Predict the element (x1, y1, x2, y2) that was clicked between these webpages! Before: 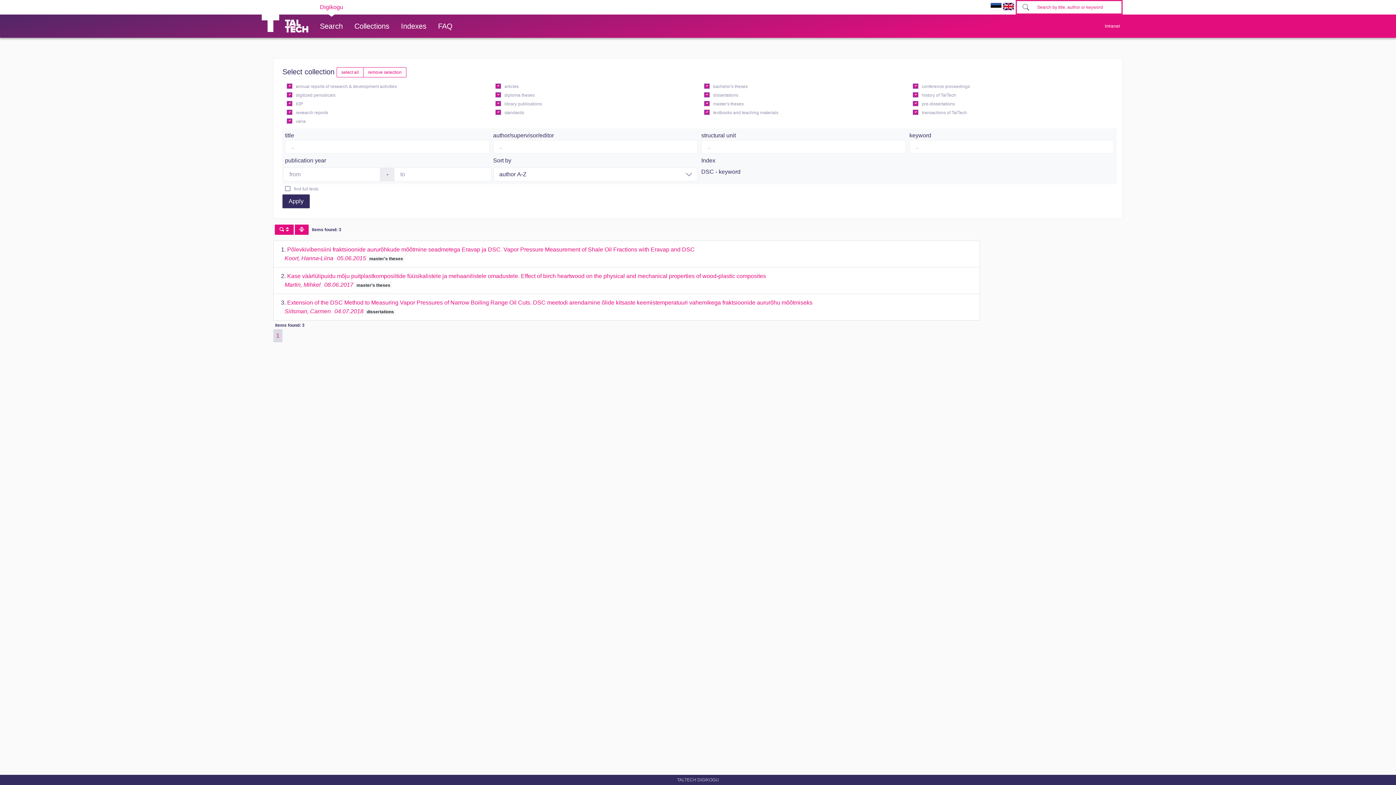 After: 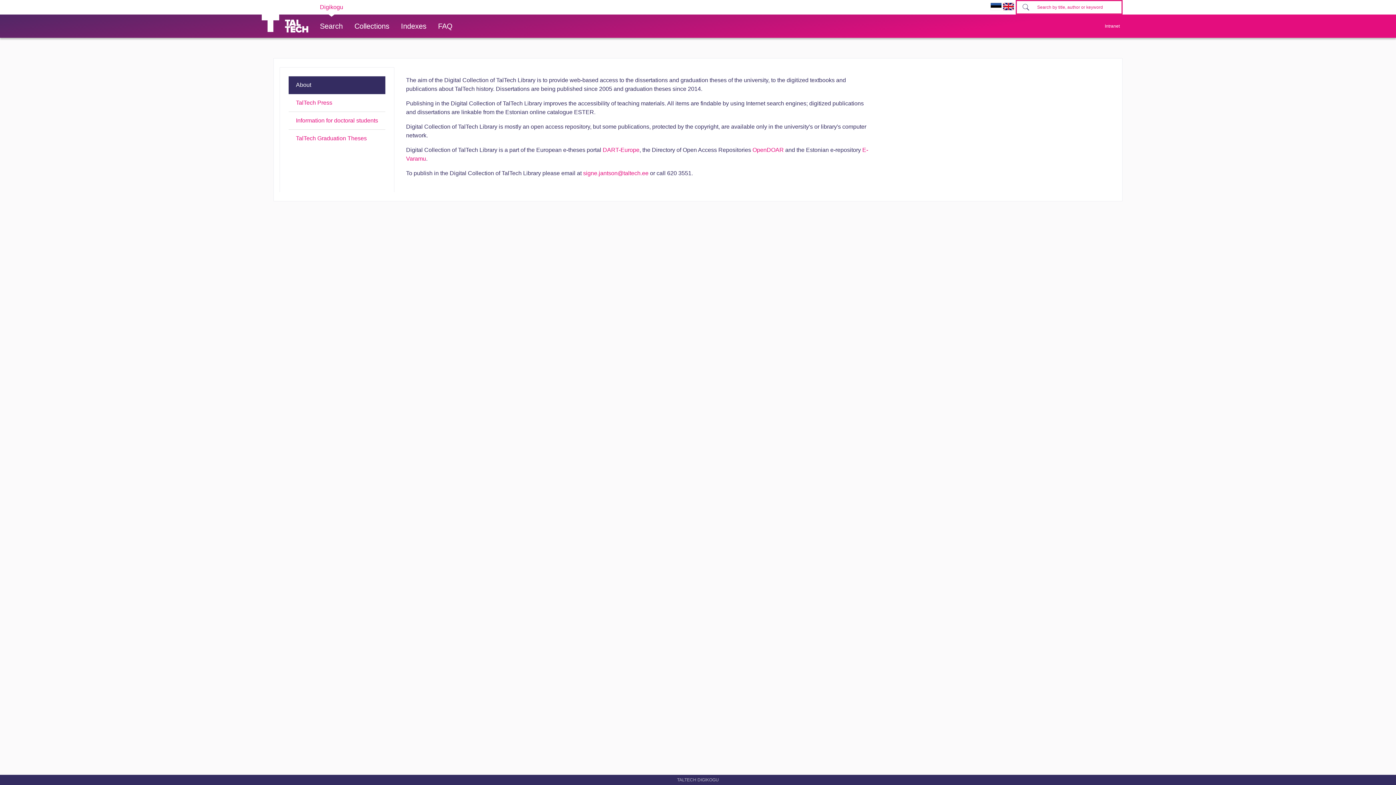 Action: bbox: (432, 14, 458, 37) label: FAQ